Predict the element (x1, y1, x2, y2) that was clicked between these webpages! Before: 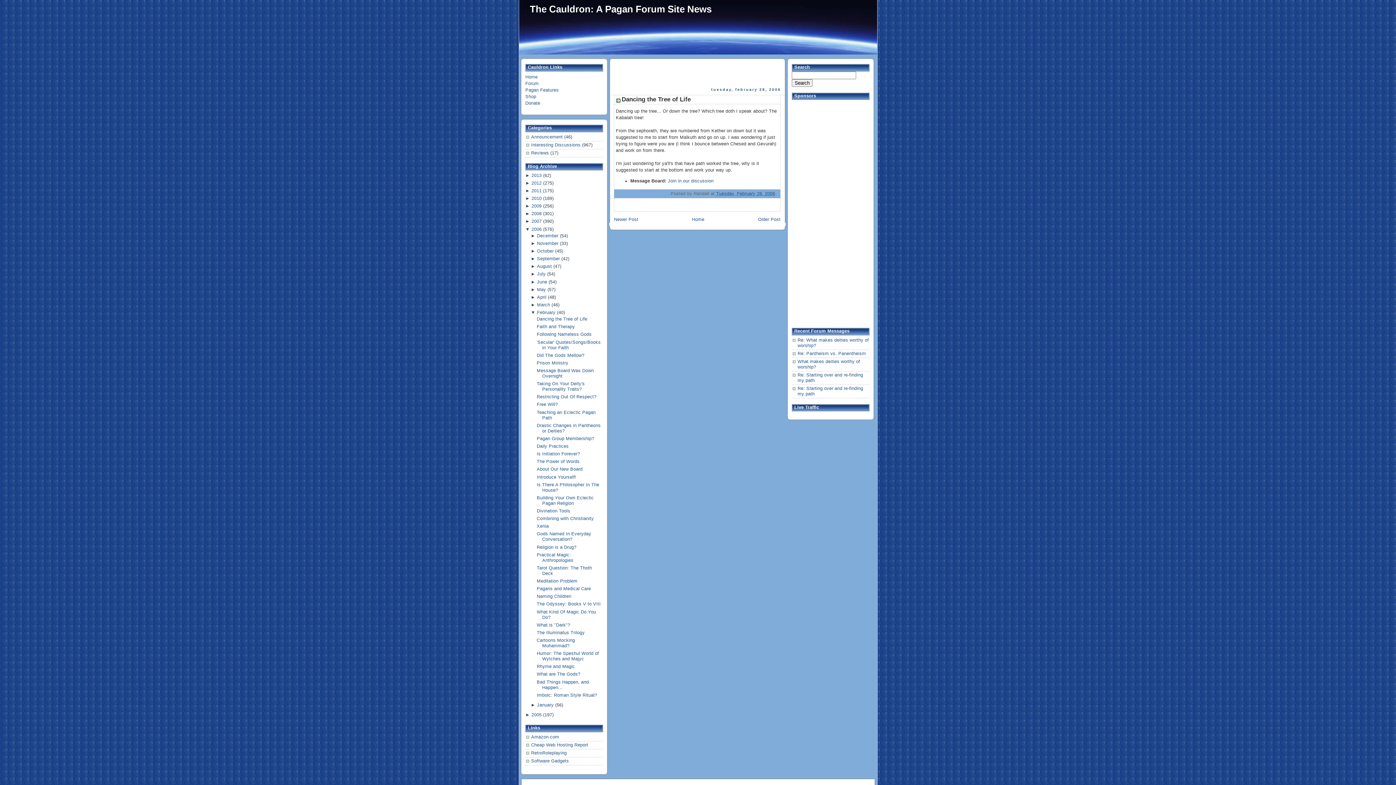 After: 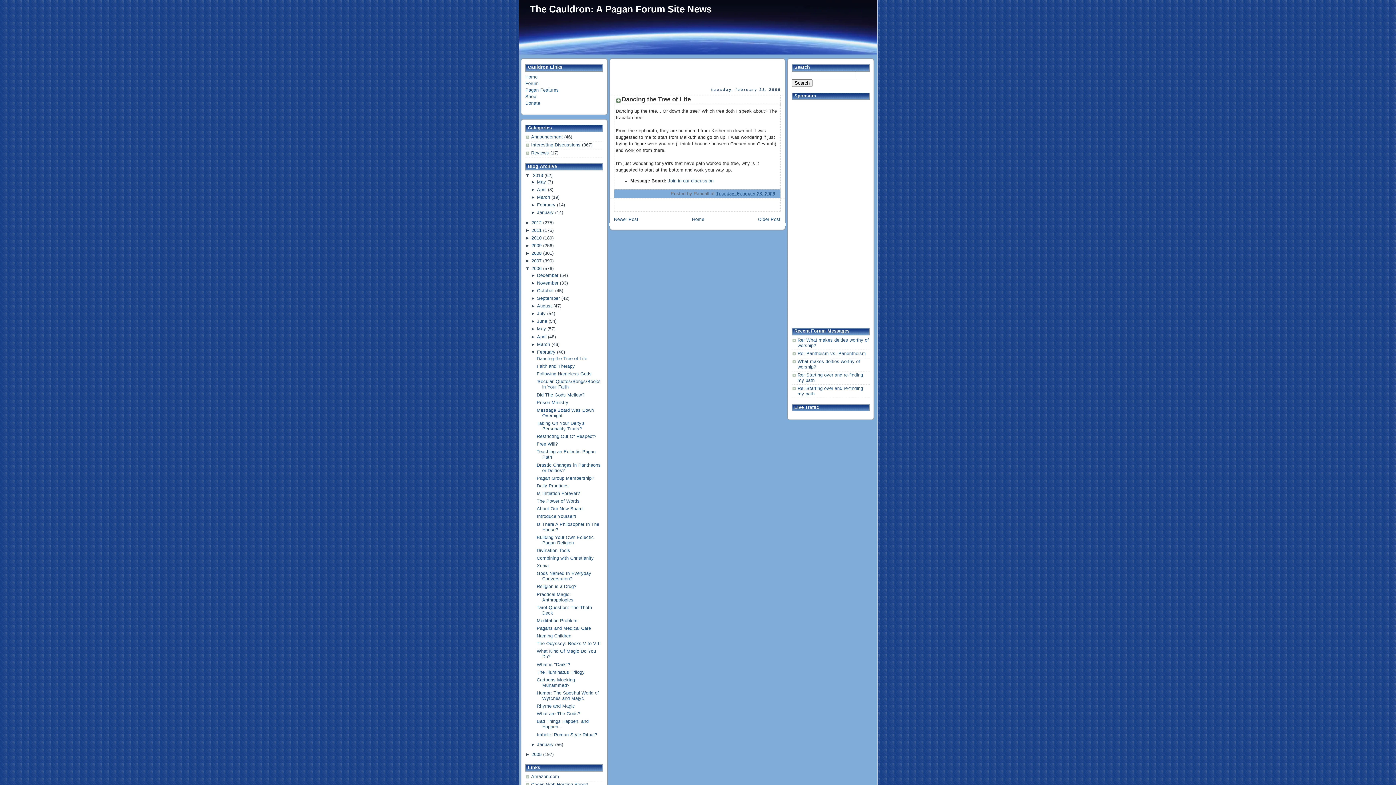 Action: bbox: (525, 172, 531, 178) label: ► 